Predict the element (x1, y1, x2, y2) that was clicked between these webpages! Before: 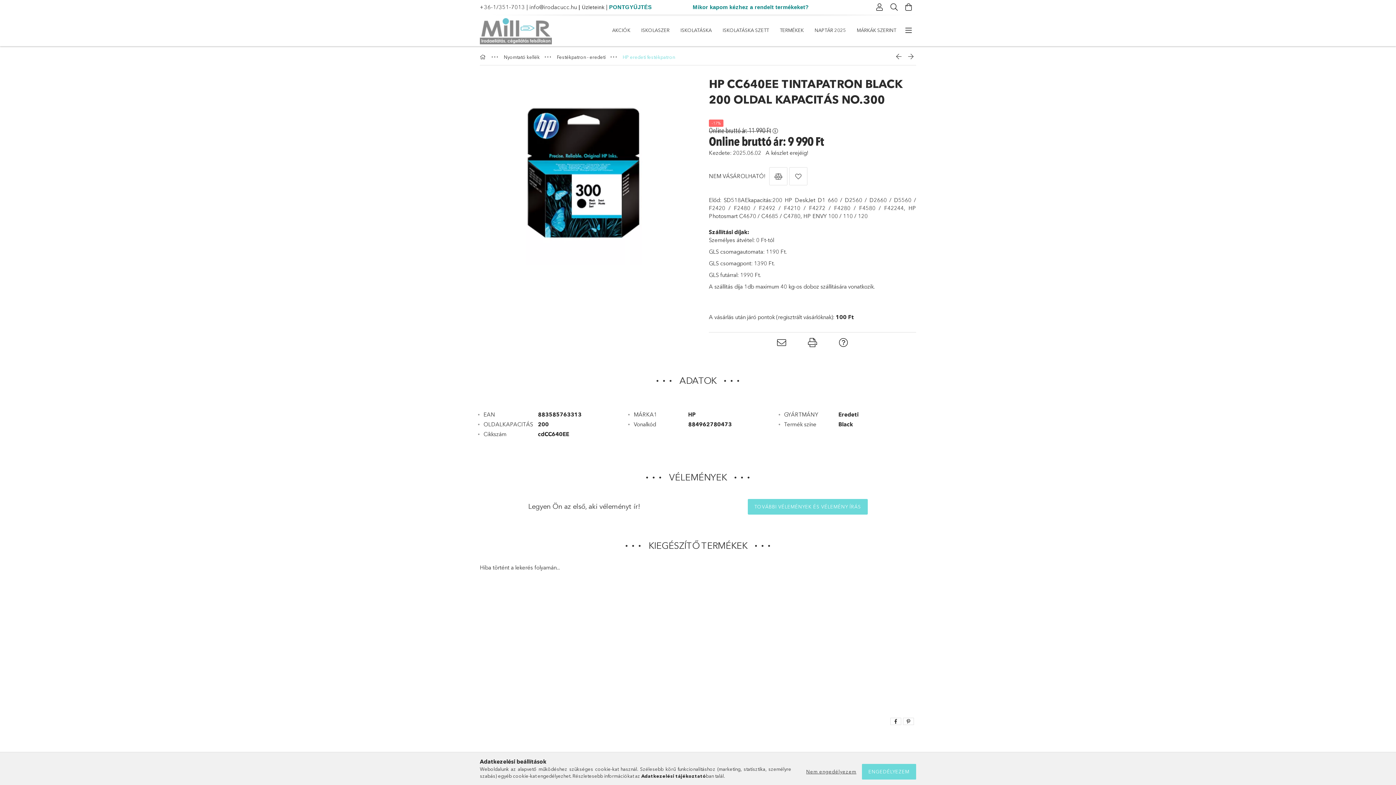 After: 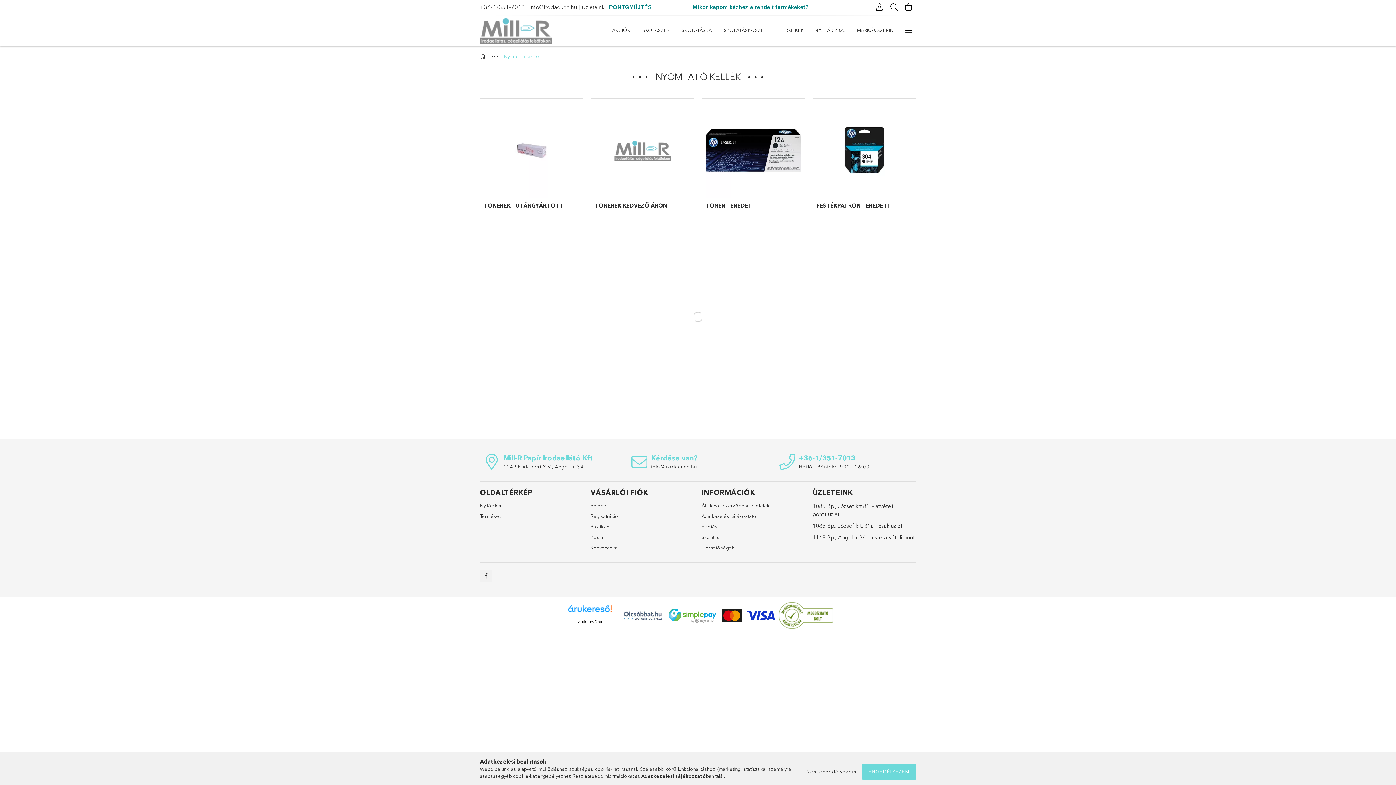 Action: label: Nyomtató kellék  bbox: (504, 54, 541, 59)